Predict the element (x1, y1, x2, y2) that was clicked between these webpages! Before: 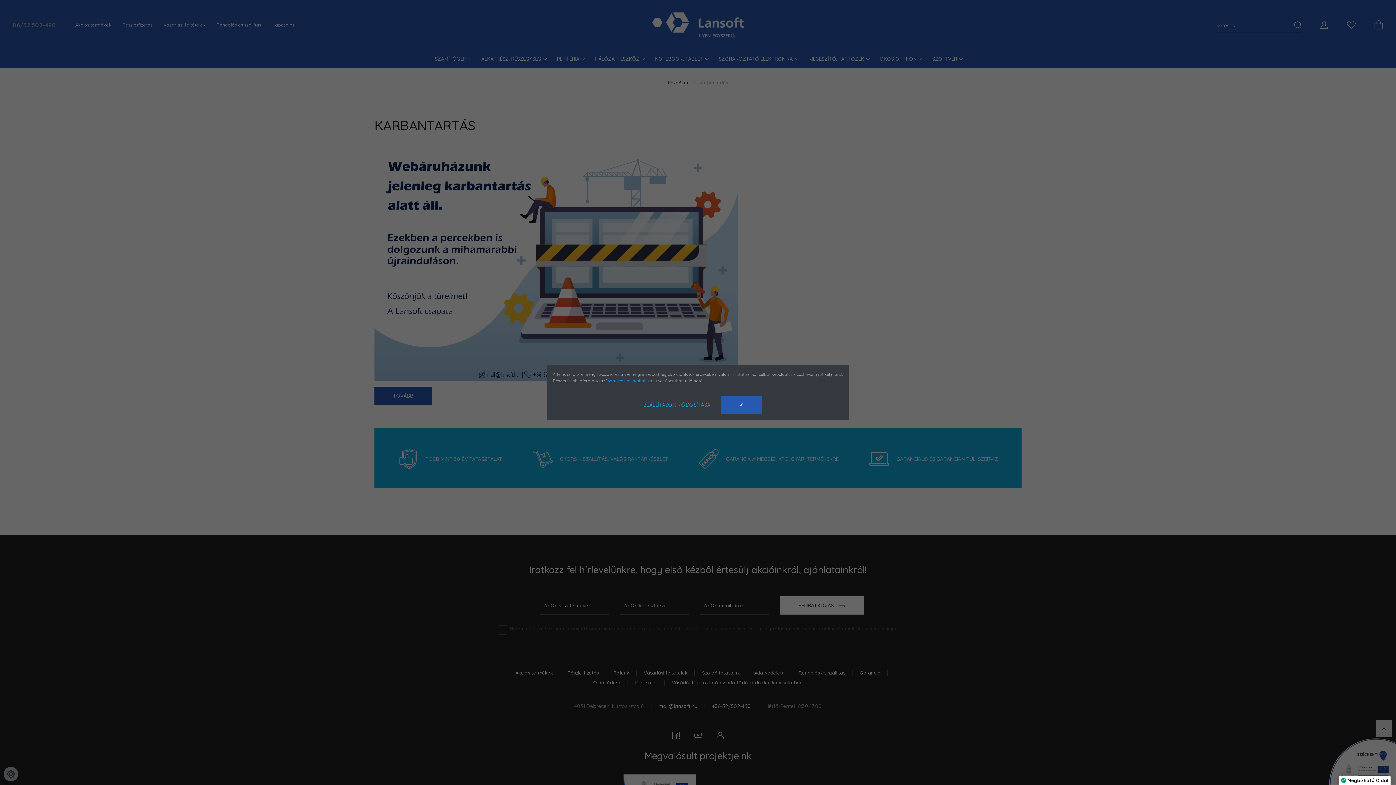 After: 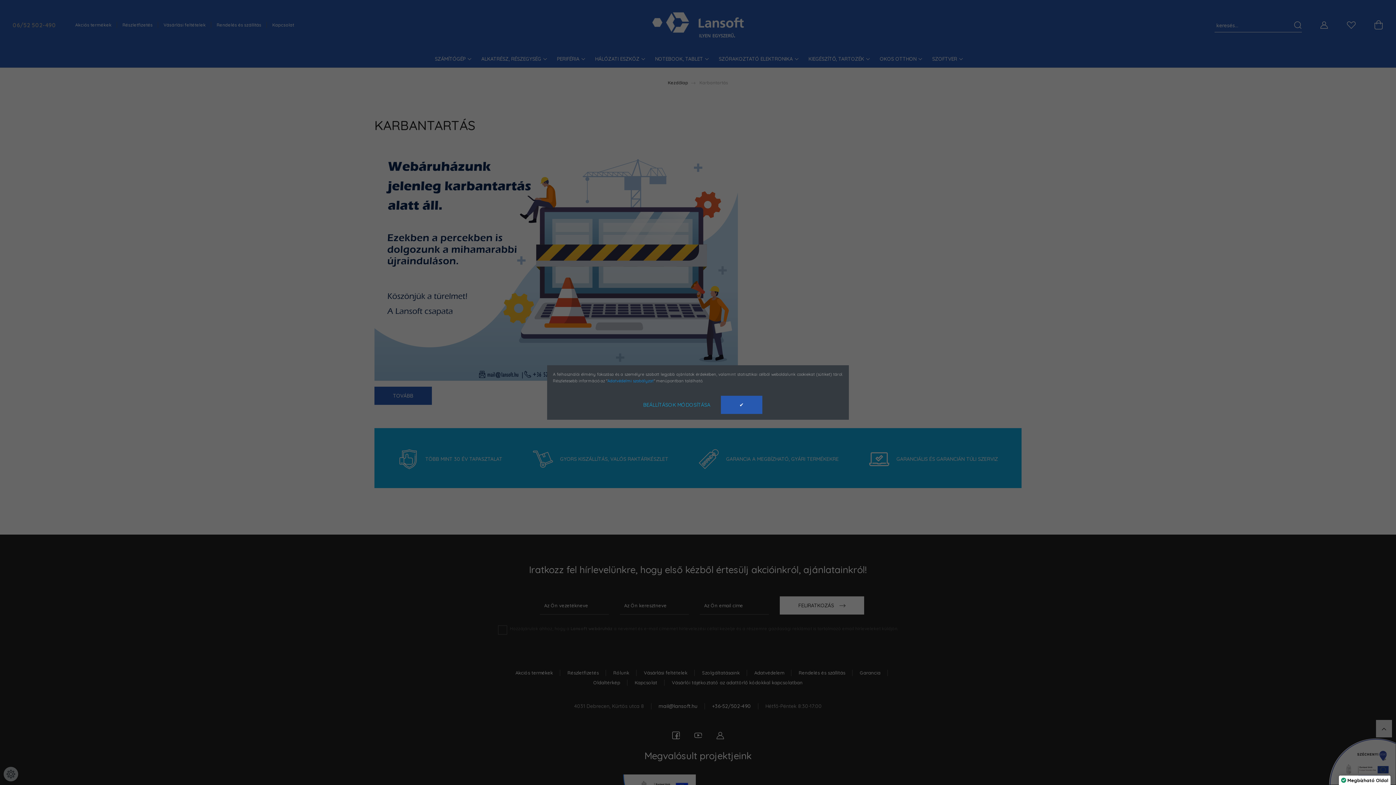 Action: label: Adatvédelmi szabályzat bbox: (607, 378, 653, 383)